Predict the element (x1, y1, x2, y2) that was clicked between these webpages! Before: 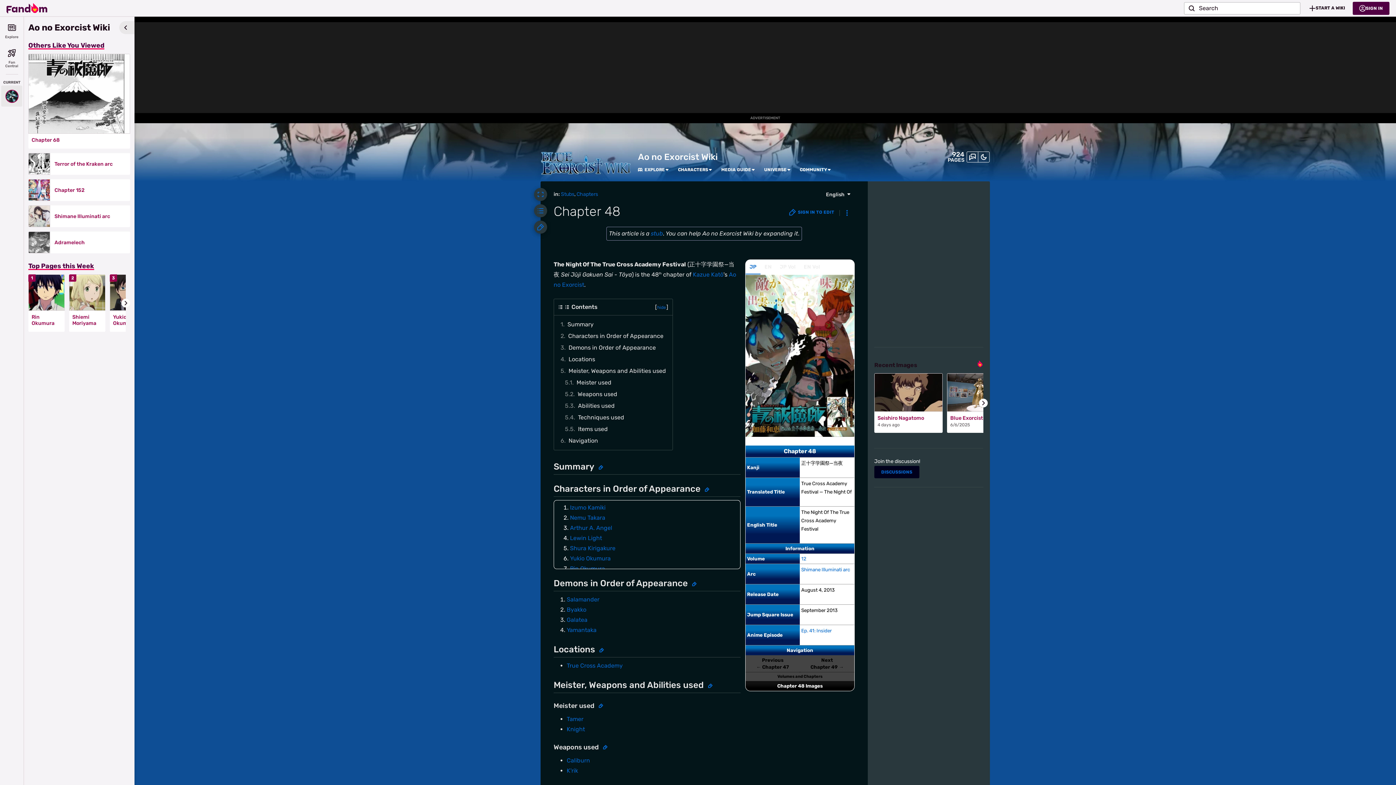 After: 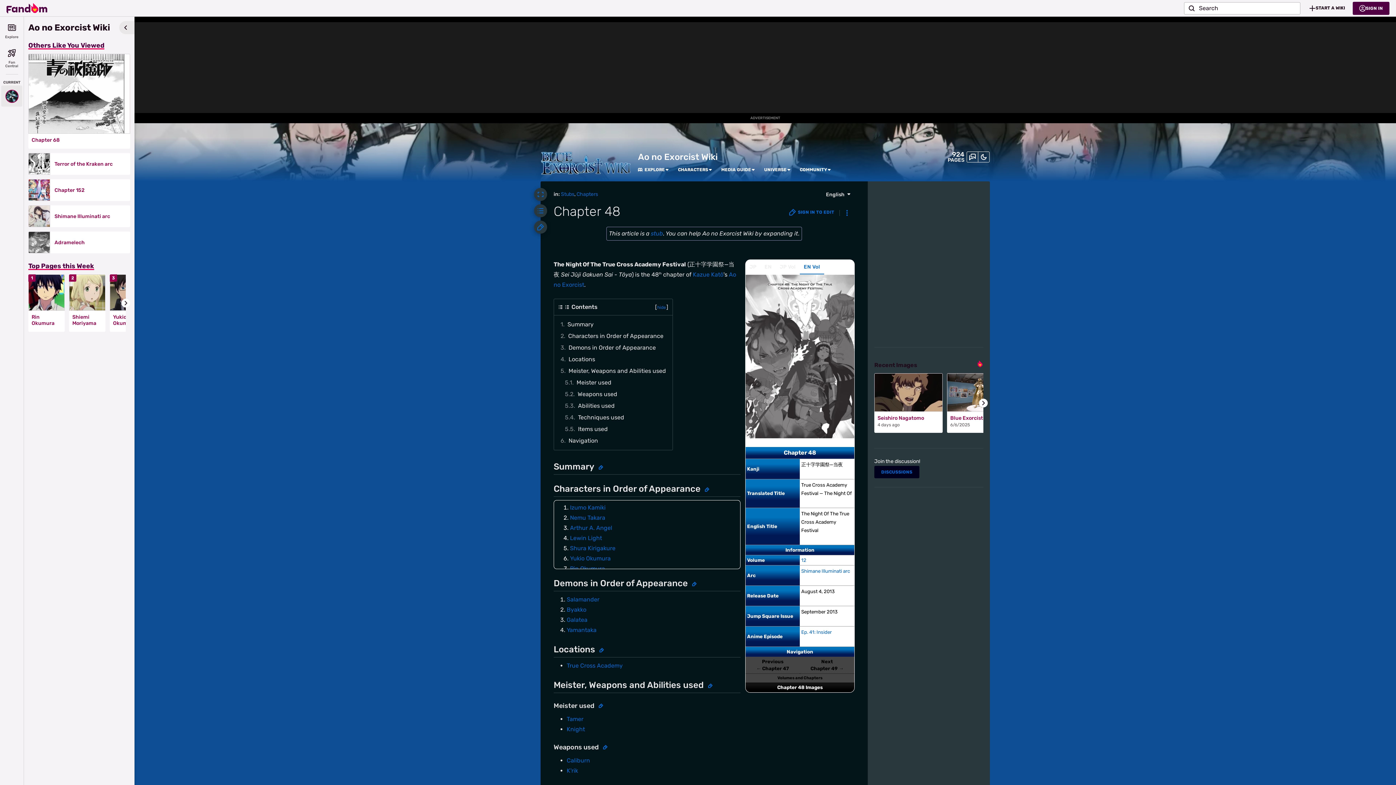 Action: label: EN Vol bbox: (804, 260, 820, 274)